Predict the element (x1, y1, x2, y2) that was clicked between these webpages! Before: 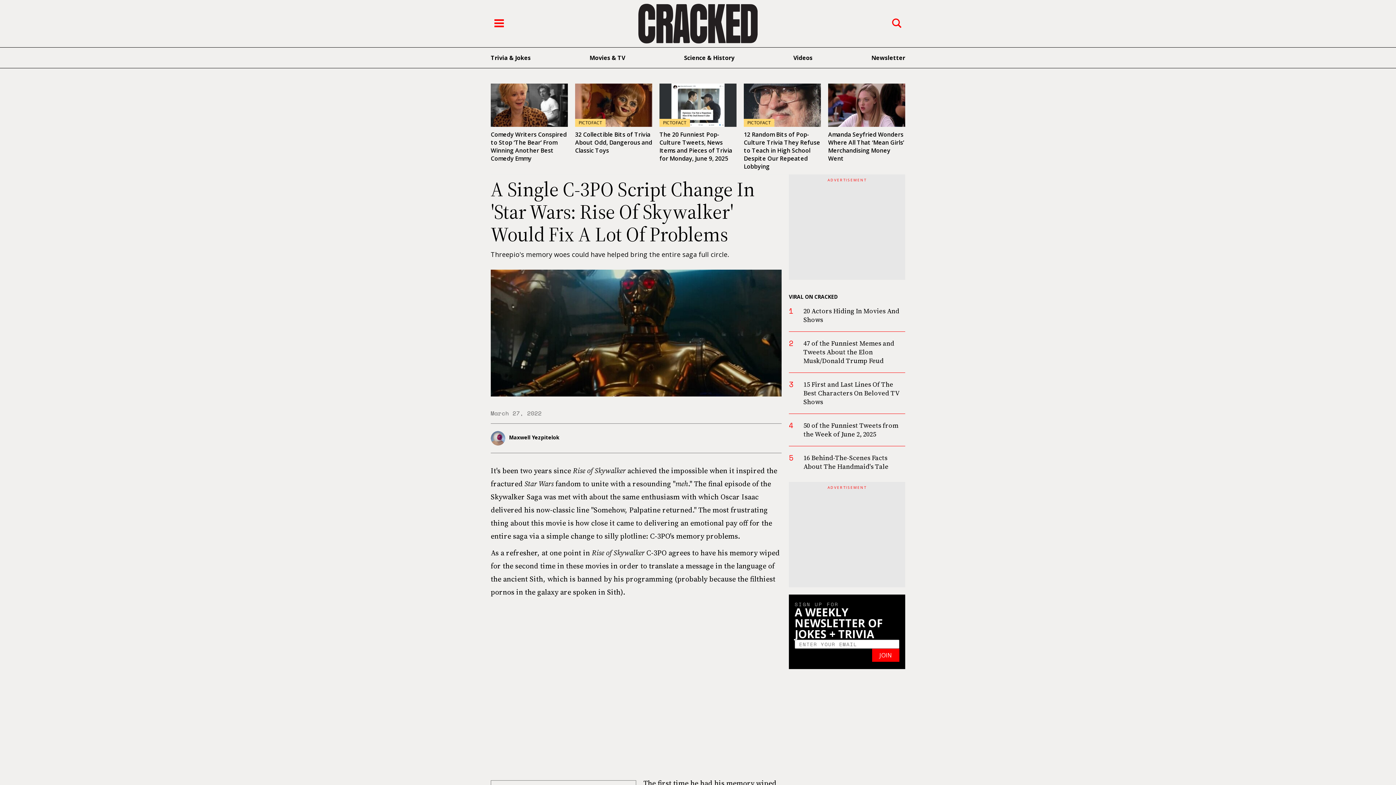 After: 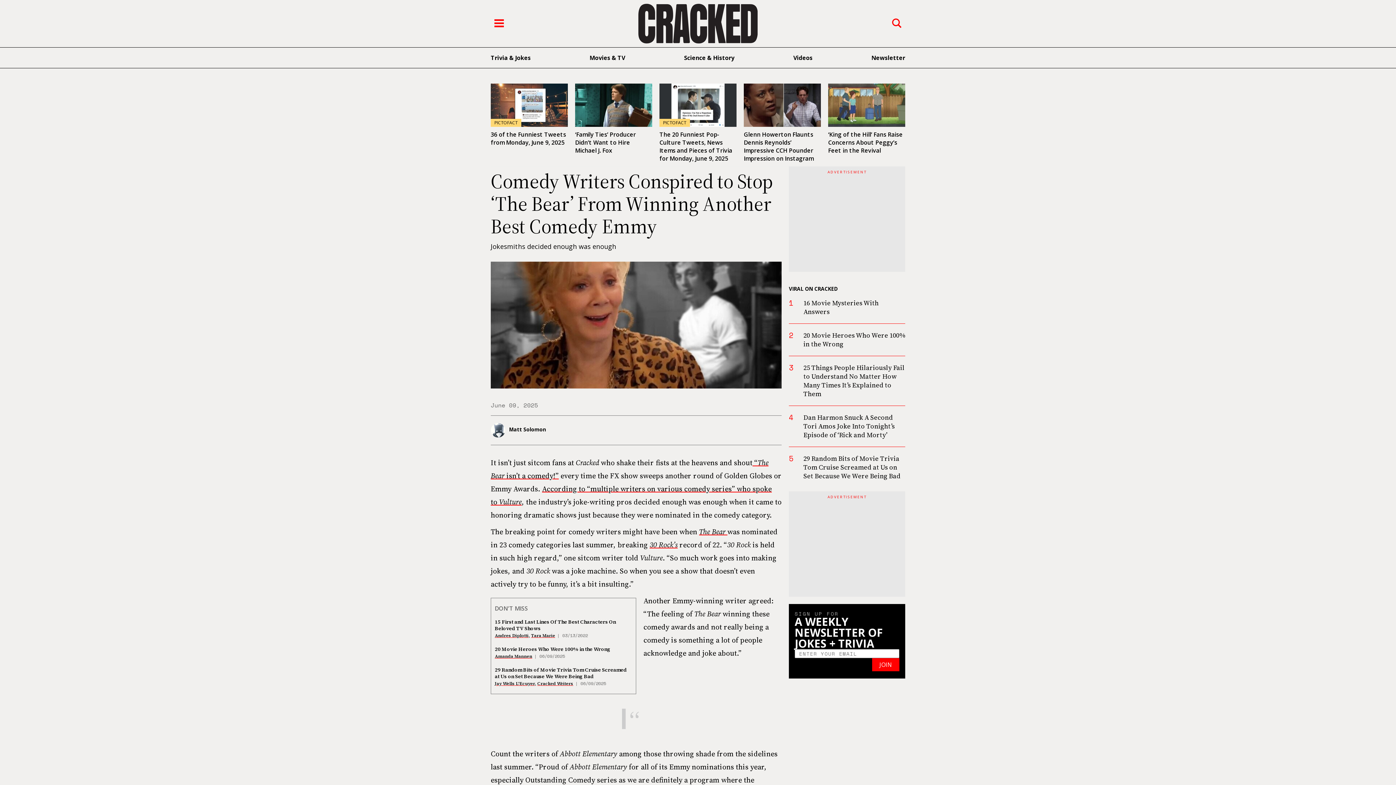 Action: bbox: (490, 83, 568, 127)